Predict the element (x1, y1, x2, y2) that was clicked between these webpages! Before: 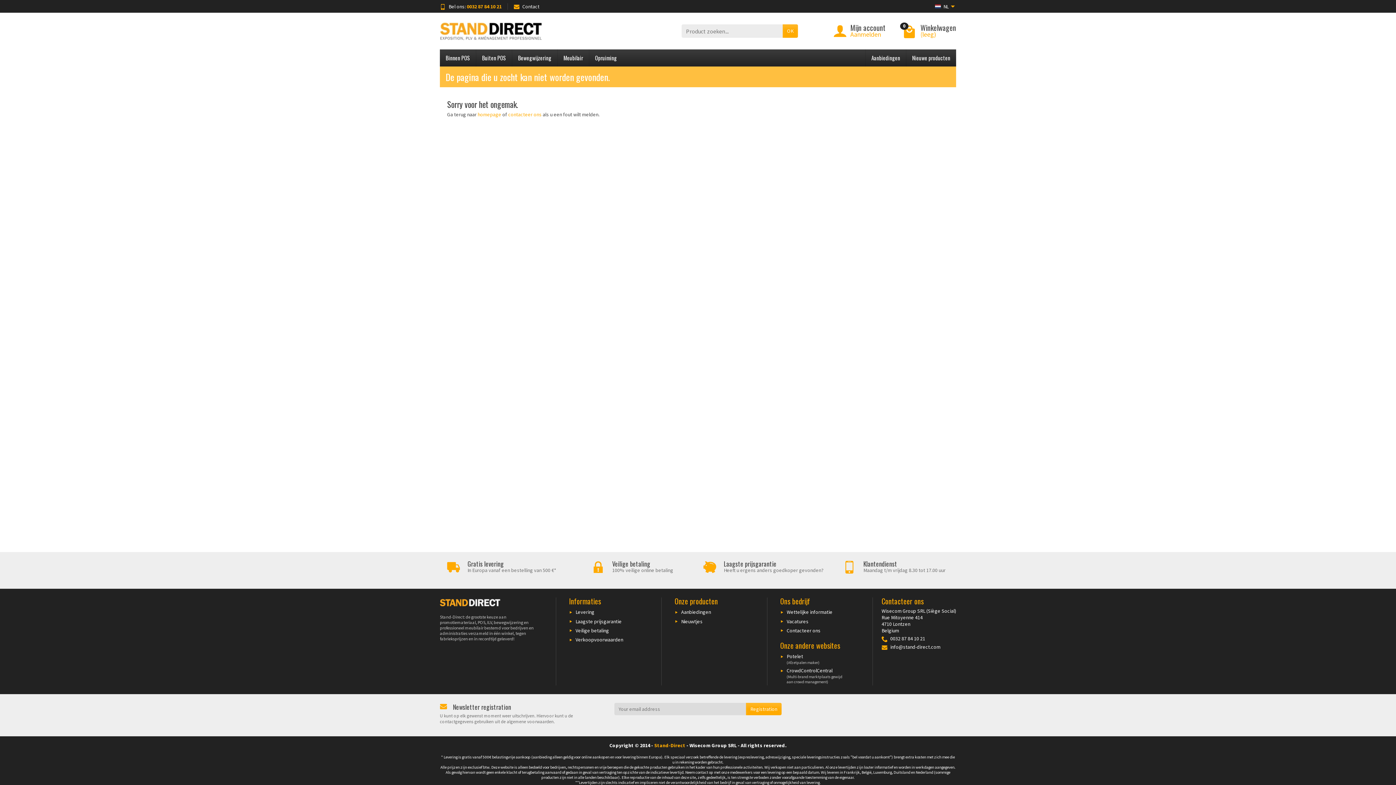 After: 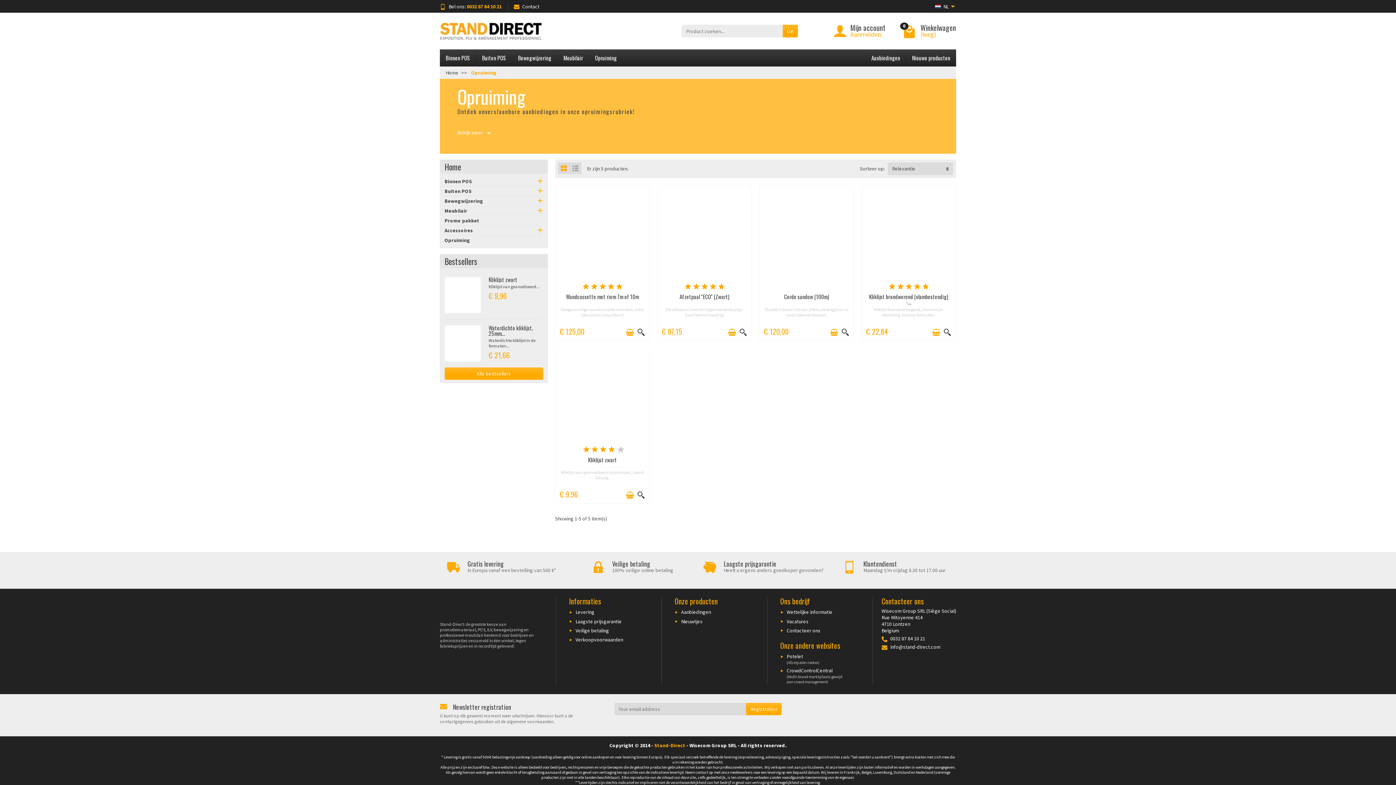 Action: bbox: (589, 49, 622, 66) label: Opruiming